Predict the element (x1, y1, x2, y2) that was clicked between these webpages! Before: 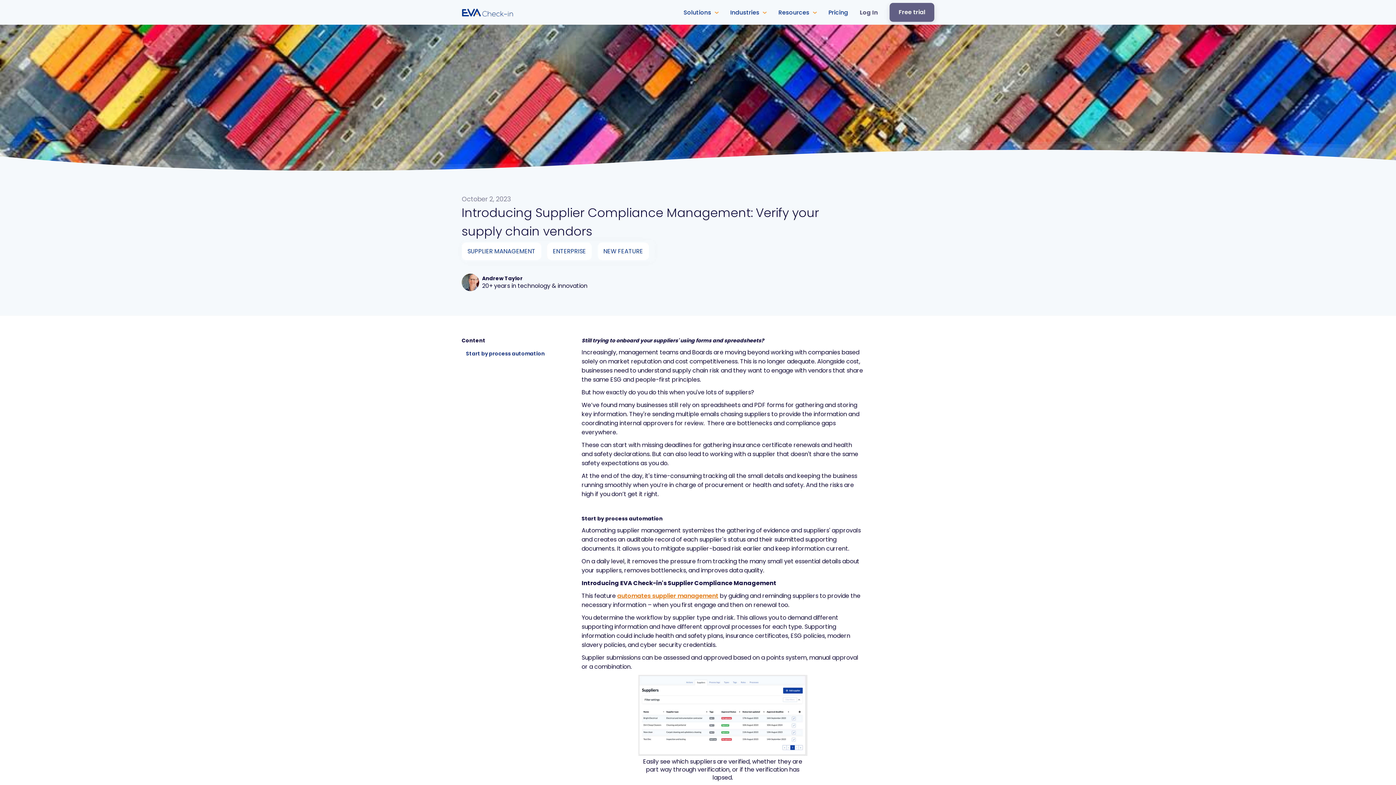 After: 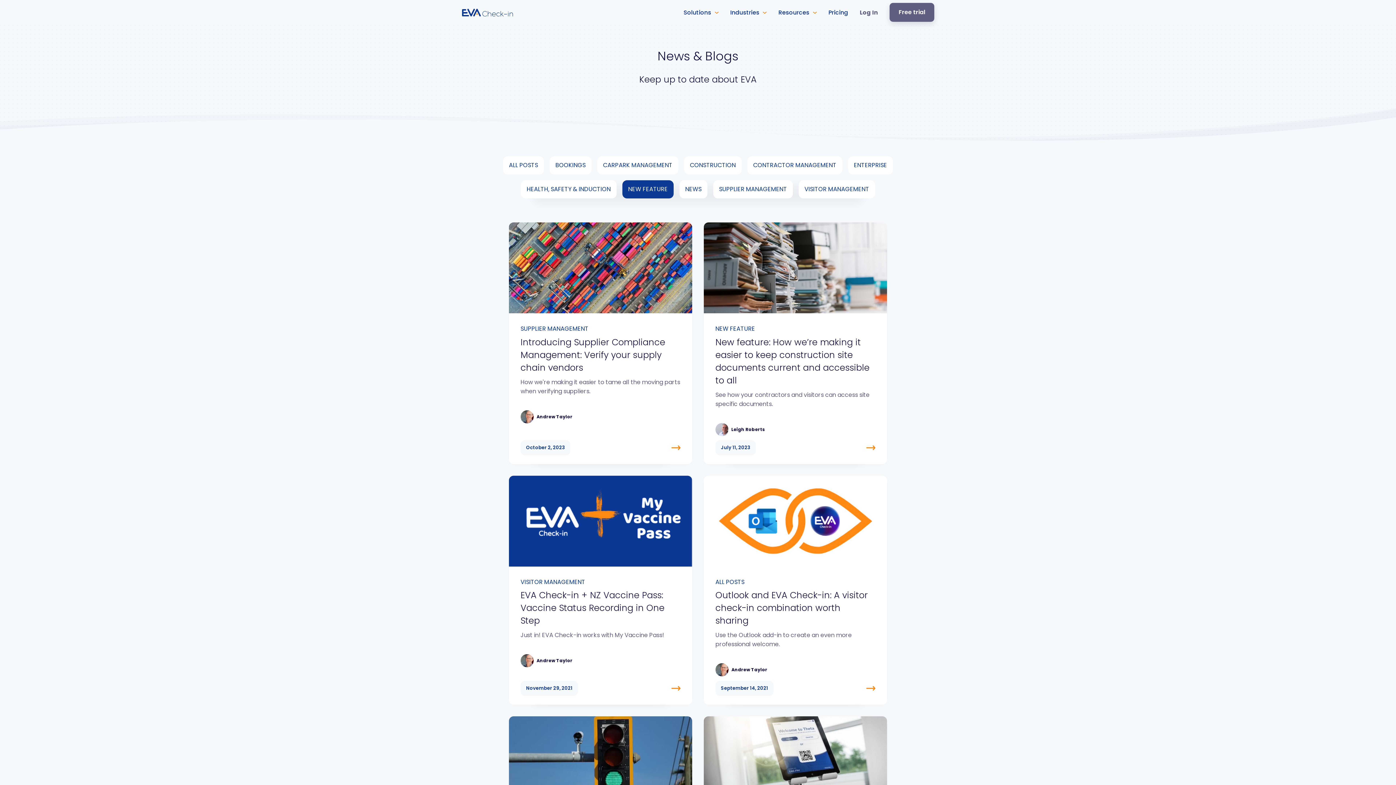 Action: bbox: (597, 242, 649, 260) label: NEW FEATURE